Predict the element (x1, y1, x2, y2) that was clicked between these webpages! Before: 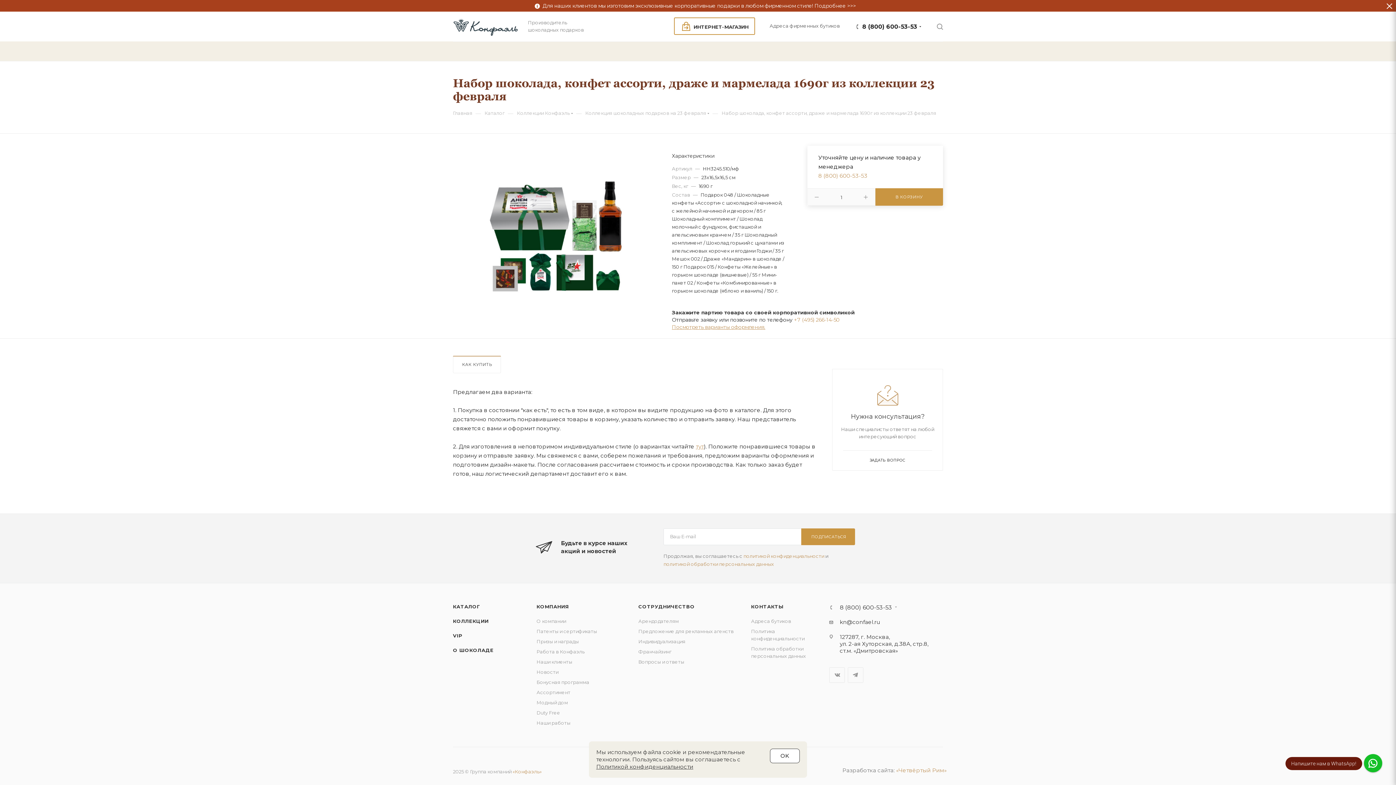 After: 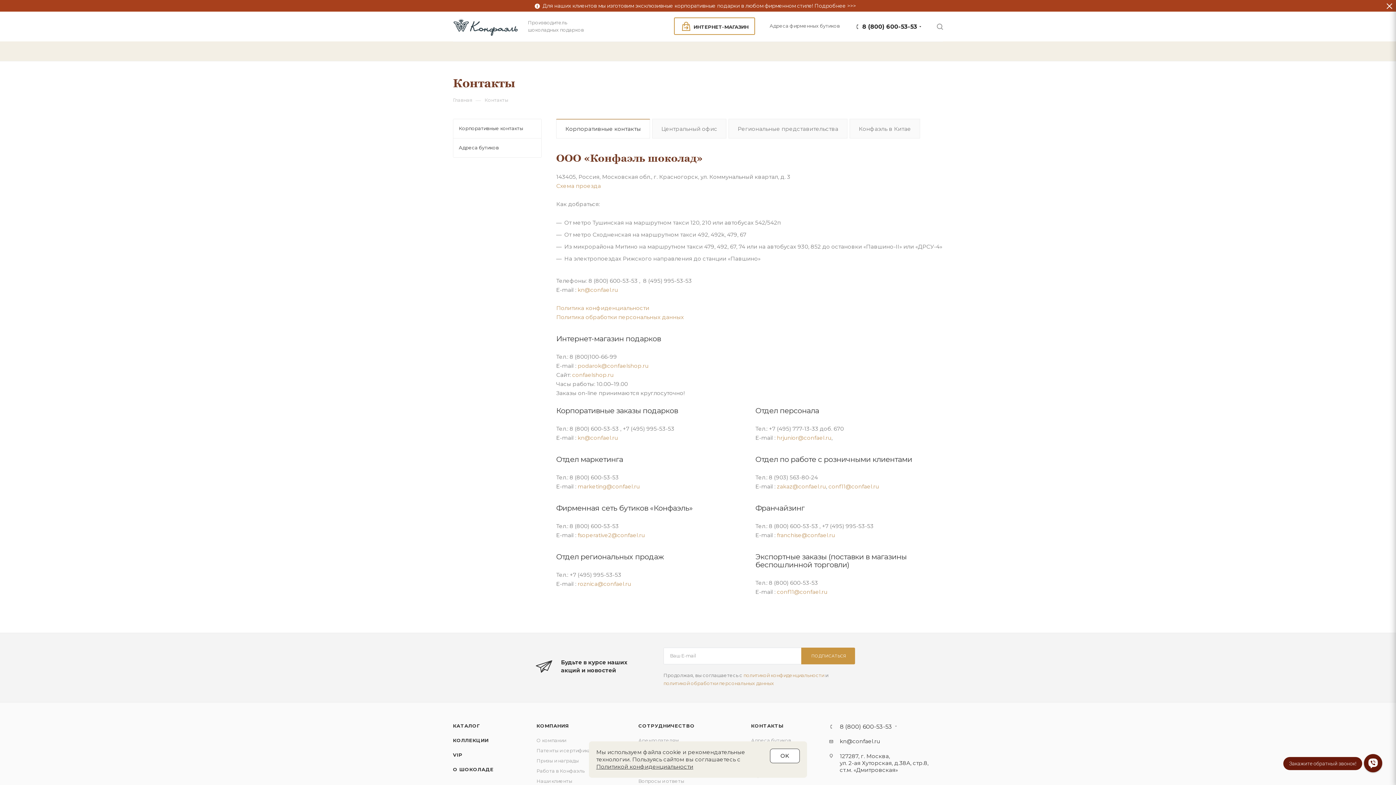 Action: bbox: (751, 603, 783, 609) label: КОНТАКТЫ